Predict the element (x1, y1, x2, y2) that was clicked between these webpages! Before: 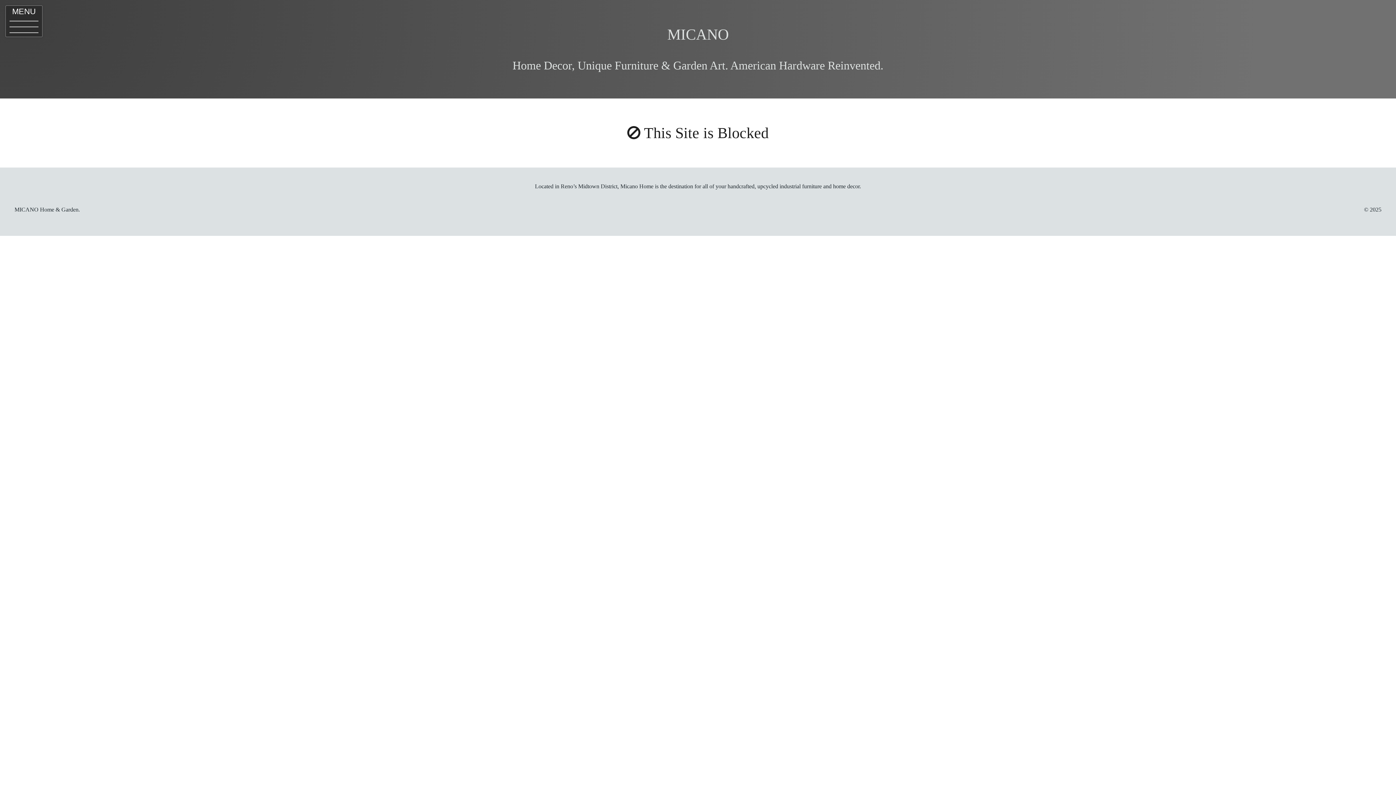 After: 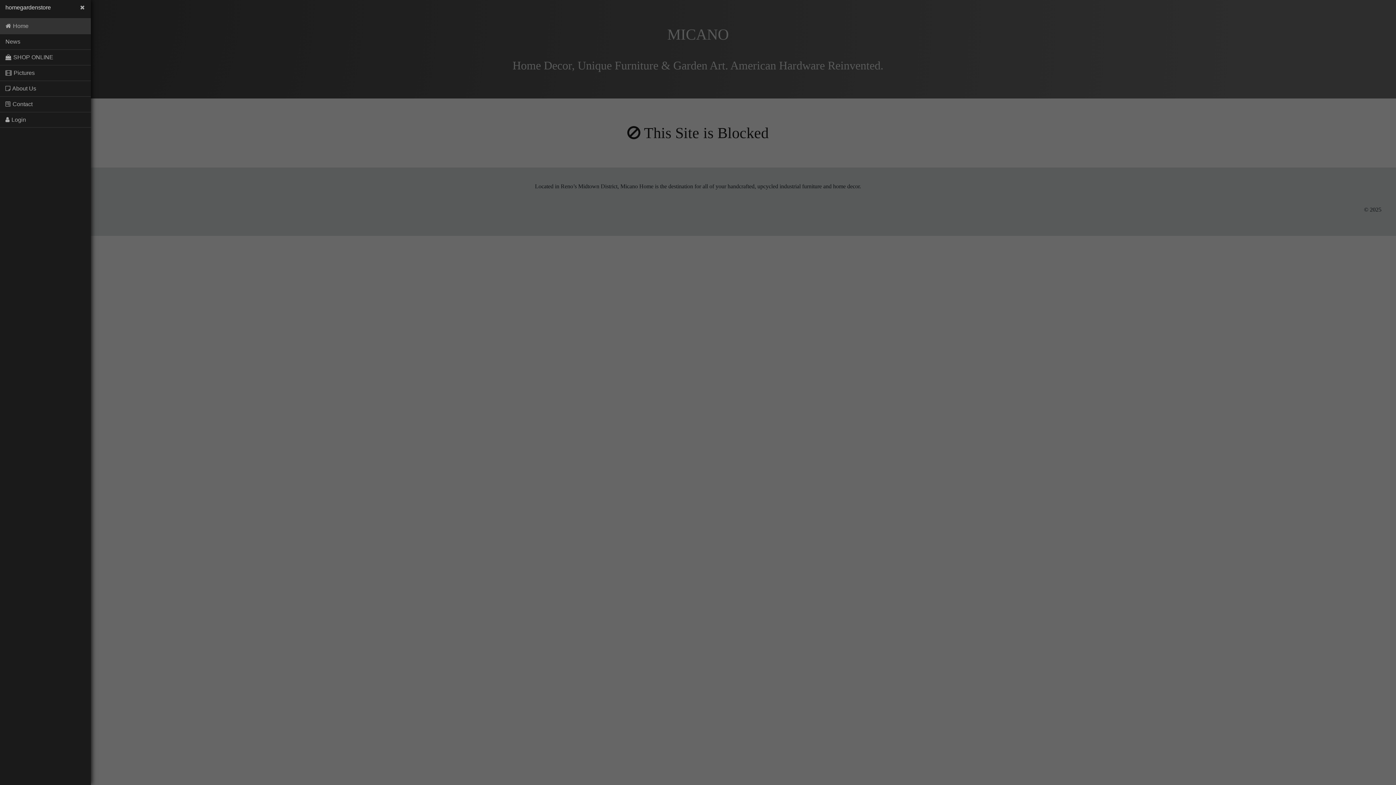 Action: label: Open Menu bbox: (5, 5, 42, 37)